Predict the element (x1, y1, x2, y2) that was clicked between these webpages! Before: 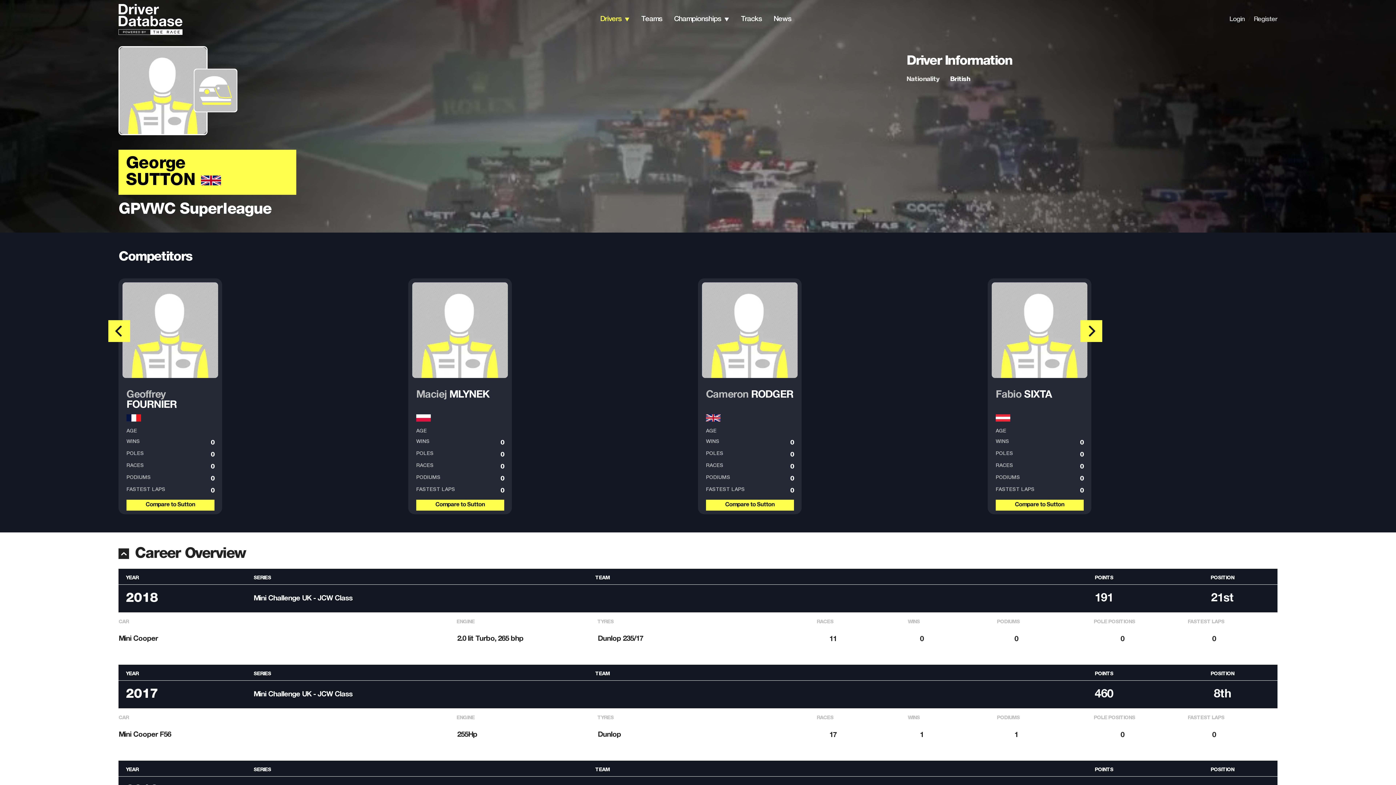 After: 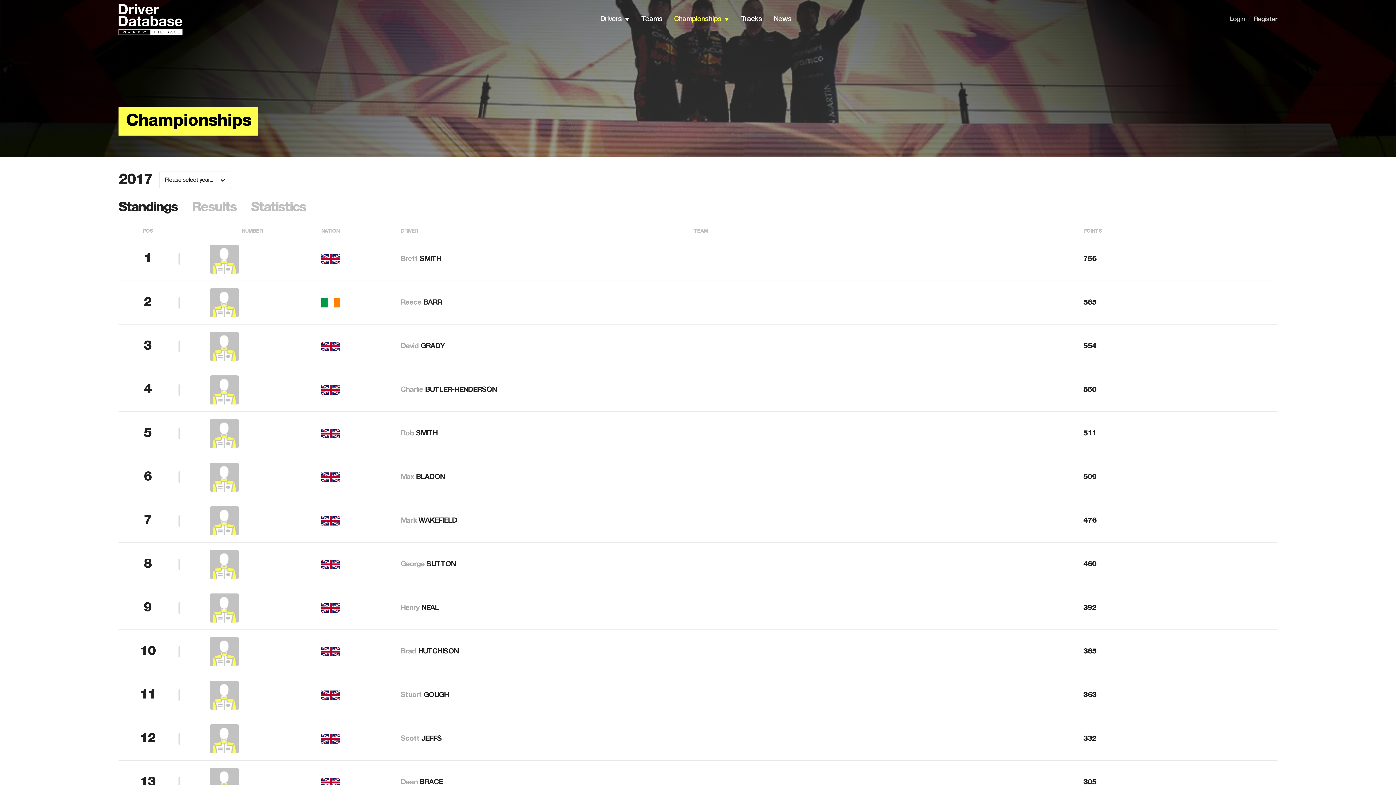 Action: bbox: (253, 690, 593, 698) label: Mini Challenge UK - JCW Class